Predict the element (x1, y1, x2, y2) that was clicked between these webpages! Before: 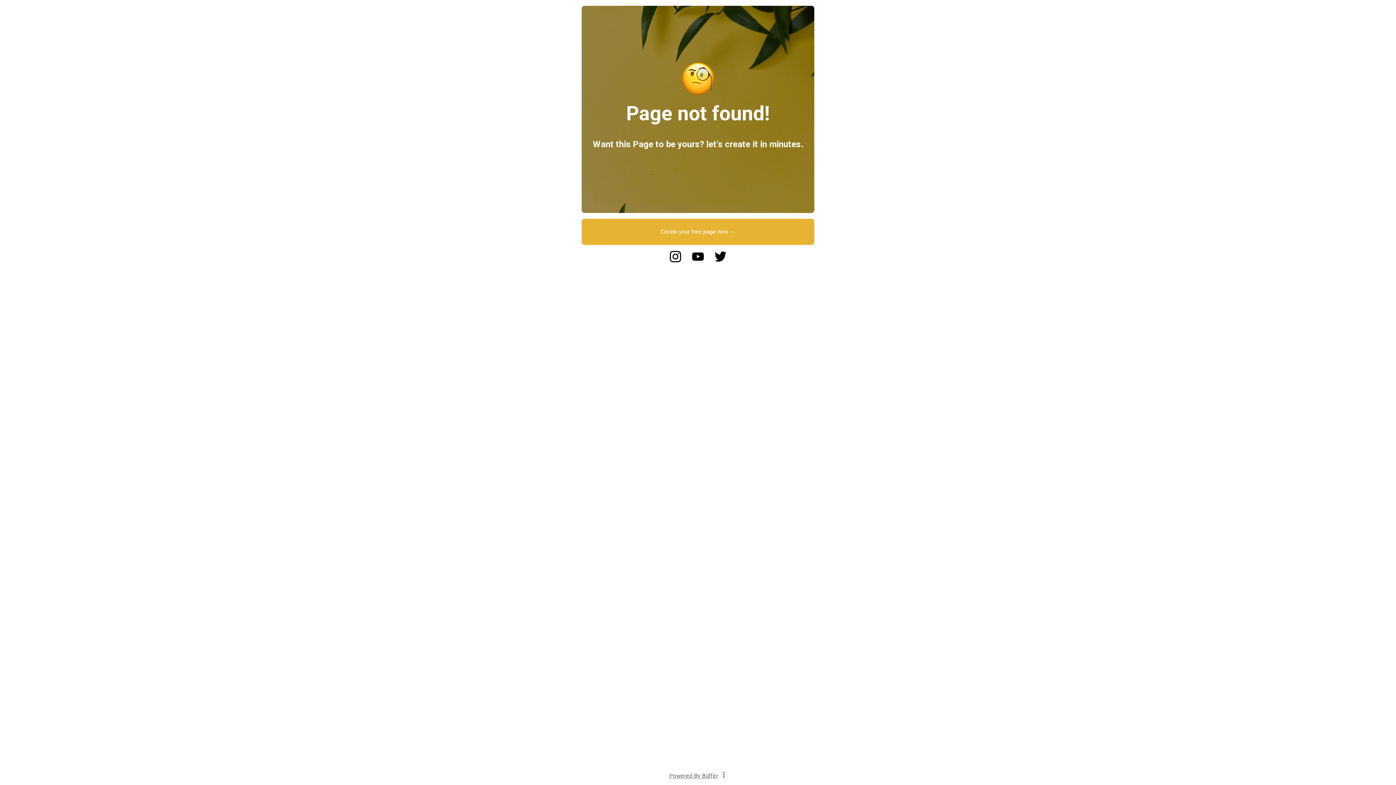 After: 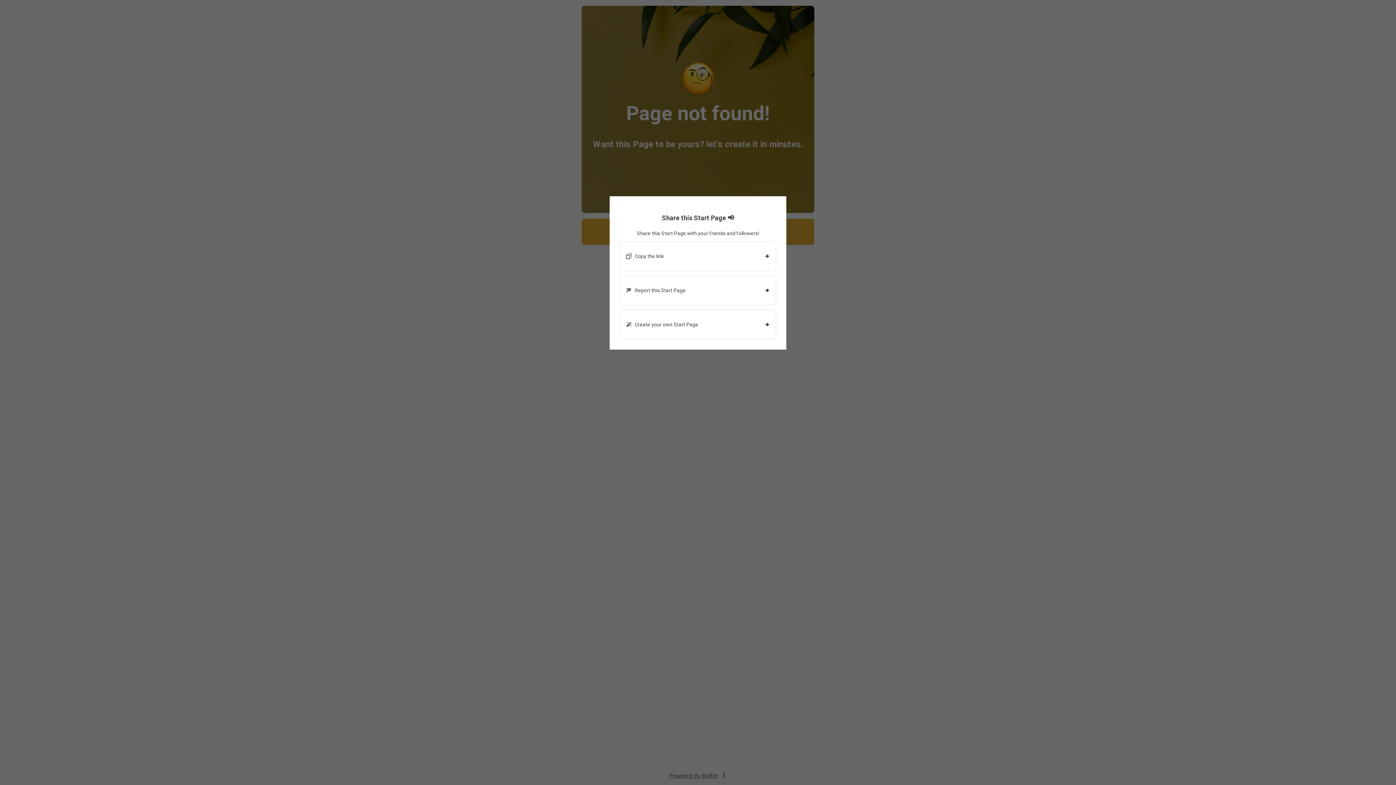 Action: bbox: (721, 772, 726, 779)